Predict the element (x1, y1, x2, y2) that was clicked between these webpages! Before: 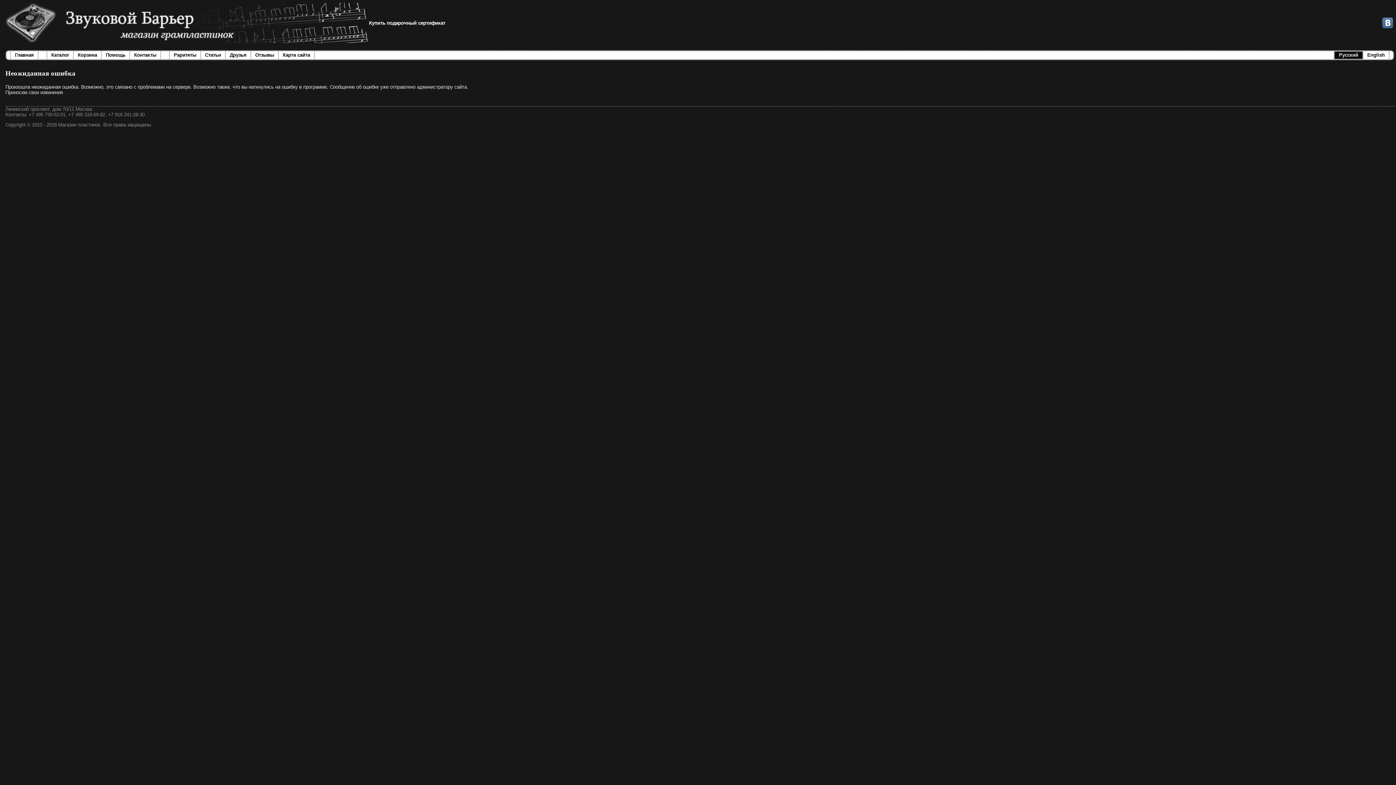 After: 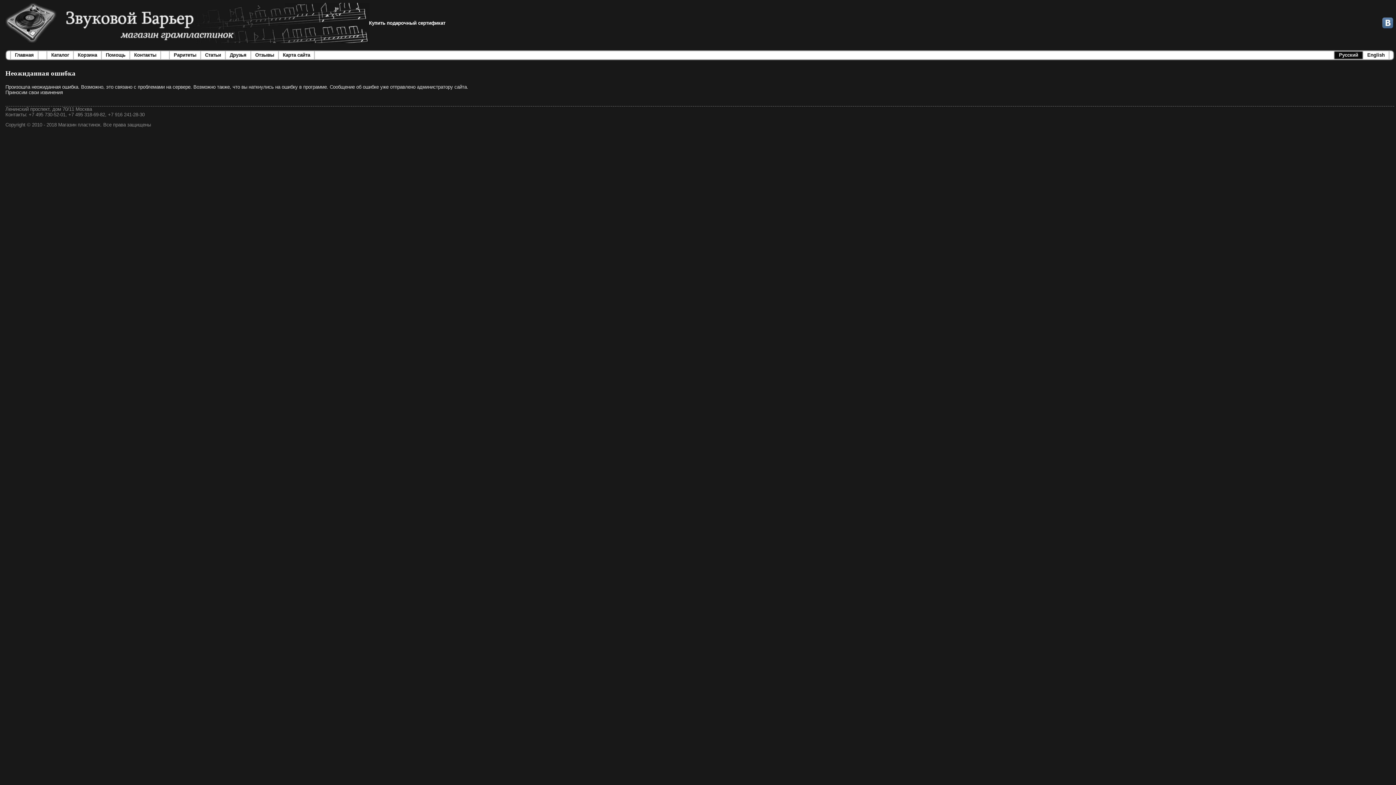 Action: label: Русский bbox: (1339, 52, 1358, 57)